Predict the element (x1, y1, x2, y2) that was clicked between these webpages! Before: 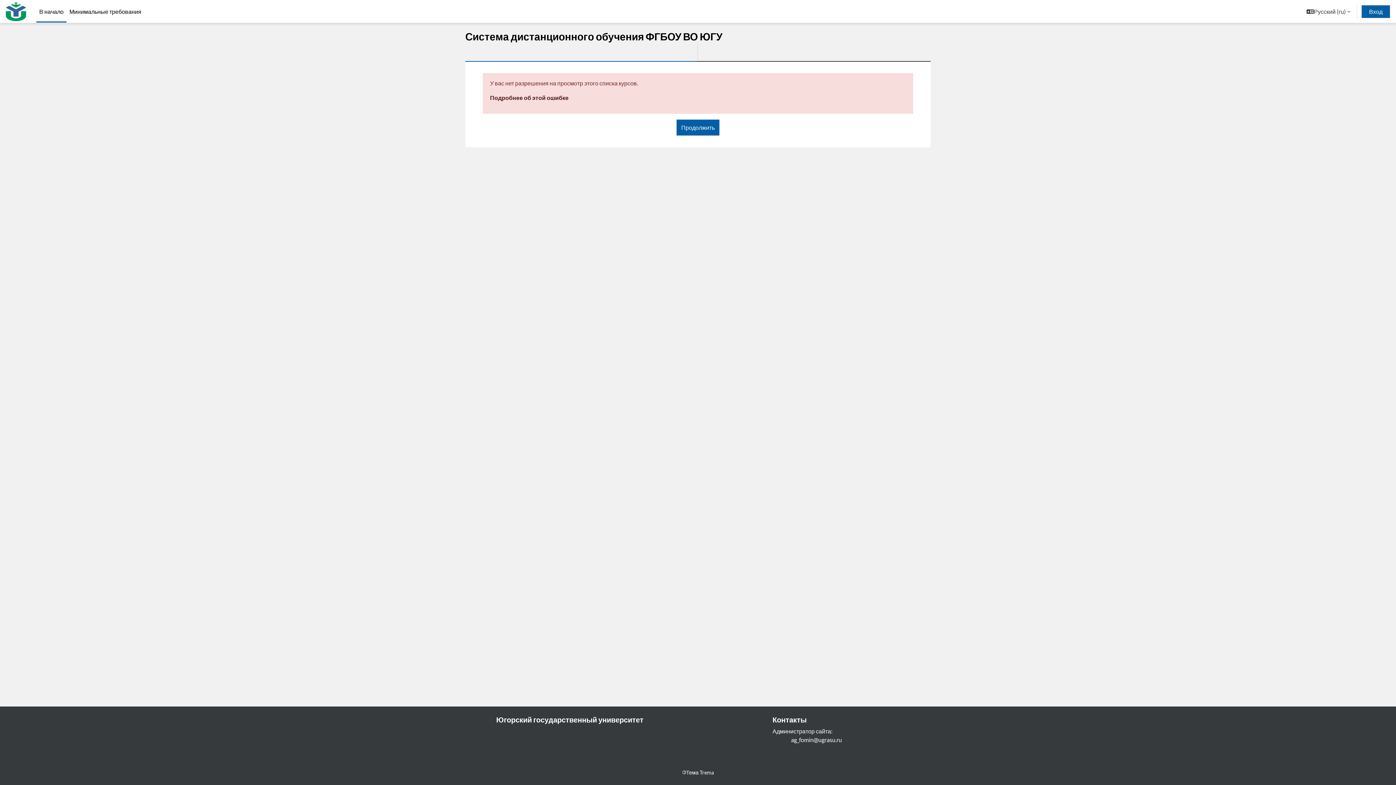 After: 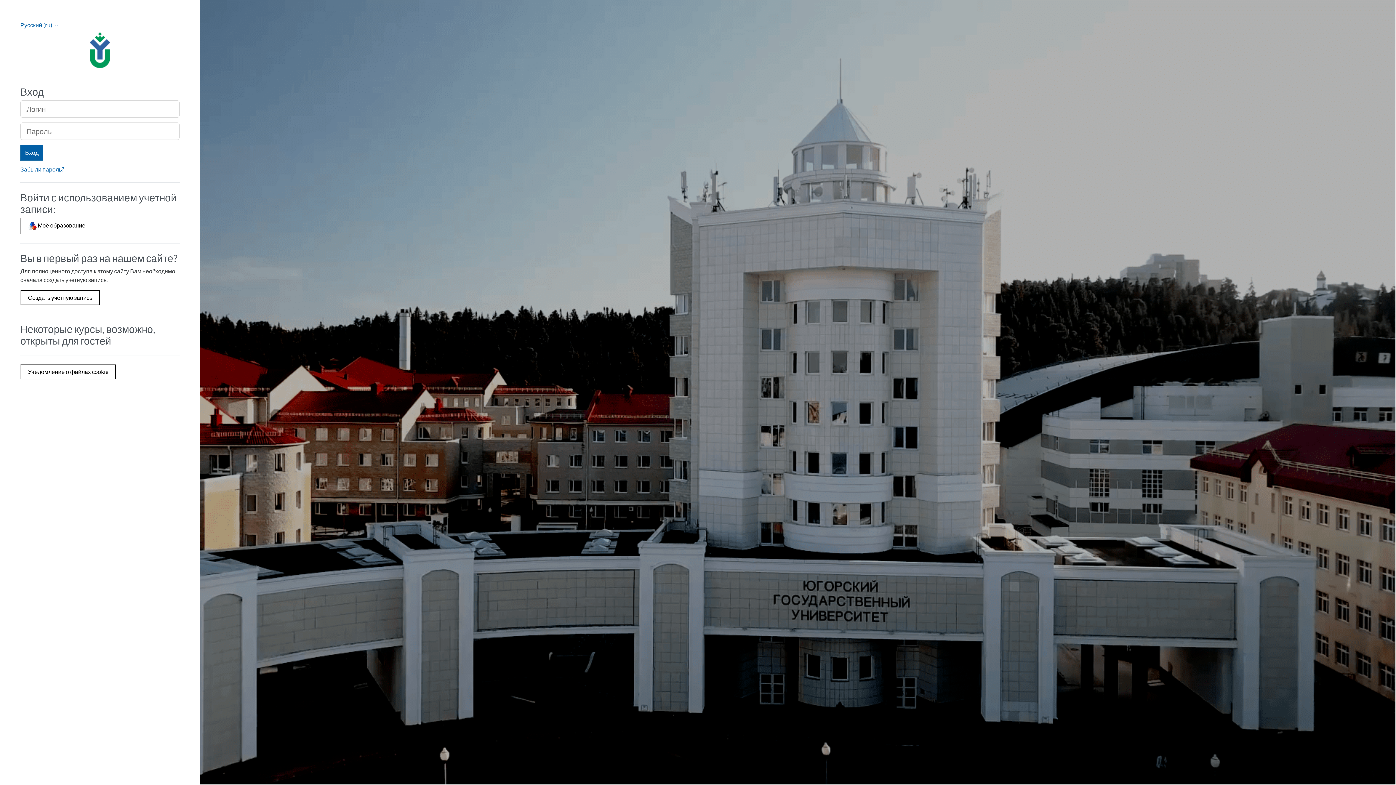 Action: bbox: (1361, 4, 1390, 18) label: Вход